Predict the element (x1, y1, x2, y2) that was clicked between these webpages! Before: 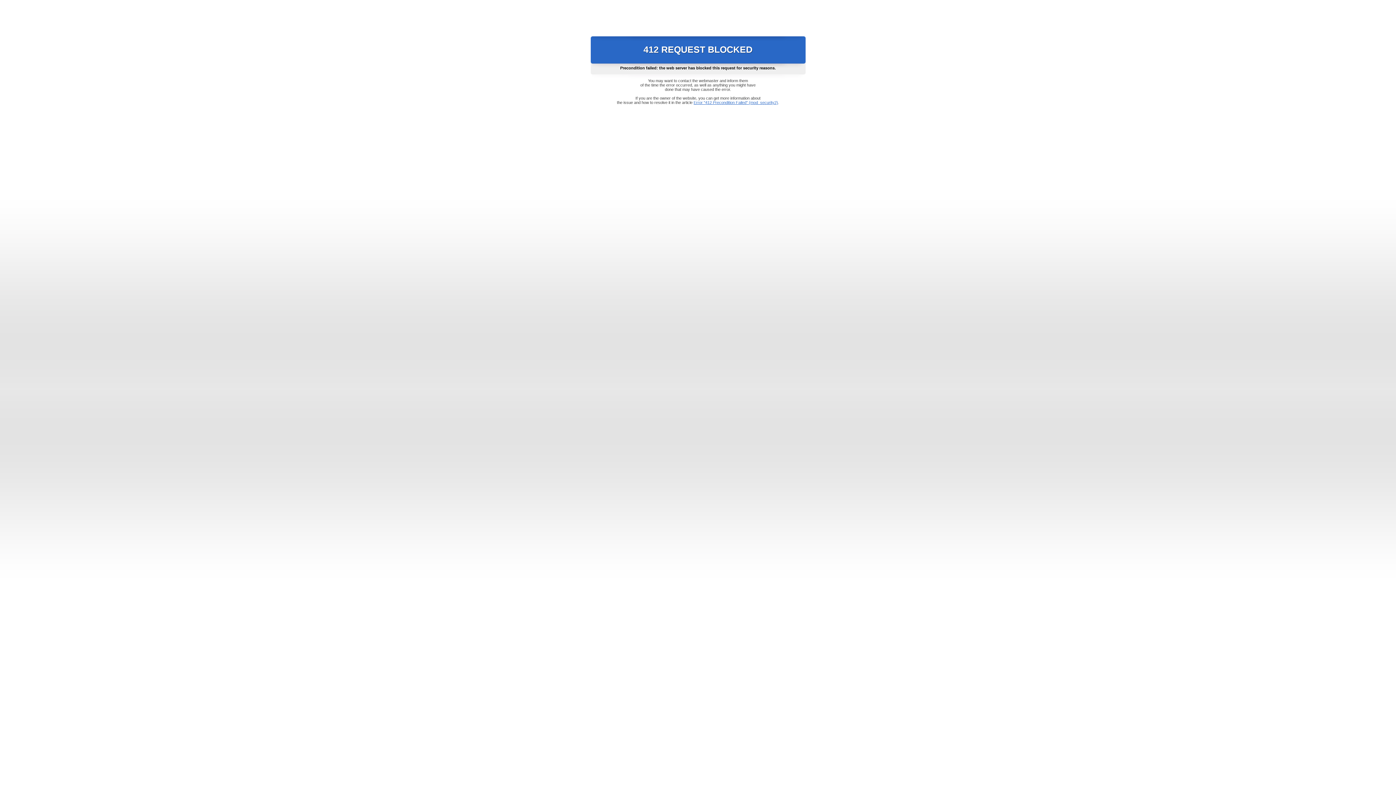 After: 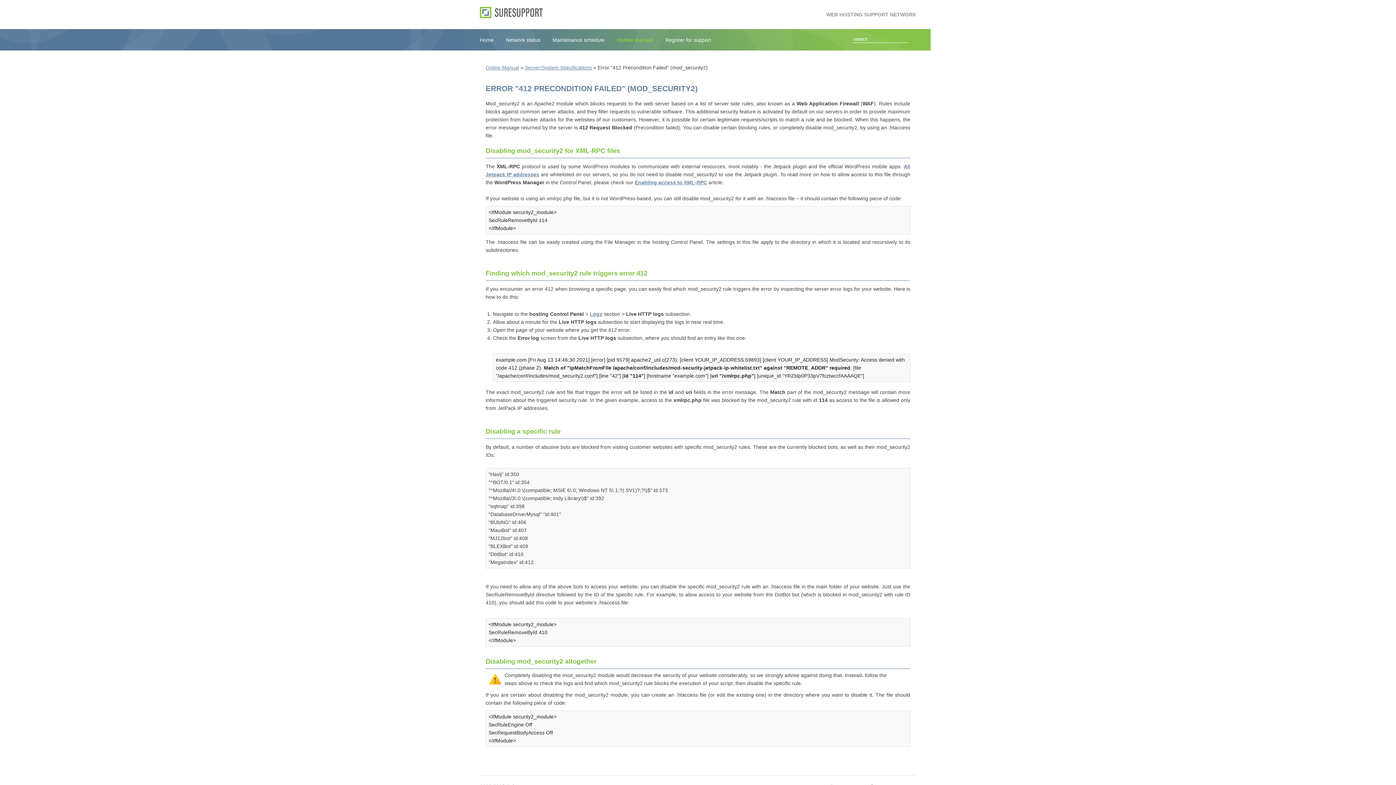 Action: bbox: (693, 100, 778, 104) label: Error "412 Precondition Failed" (mod_security2)